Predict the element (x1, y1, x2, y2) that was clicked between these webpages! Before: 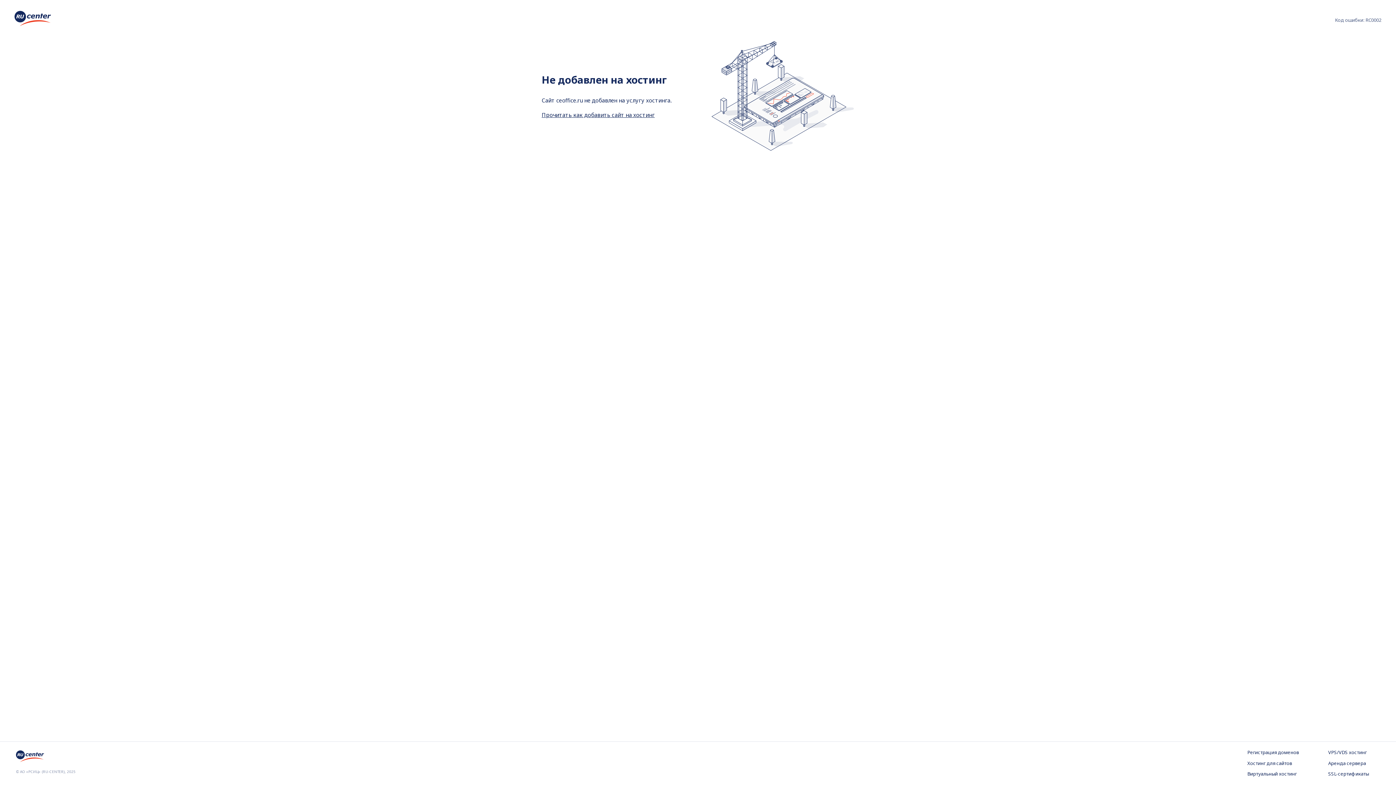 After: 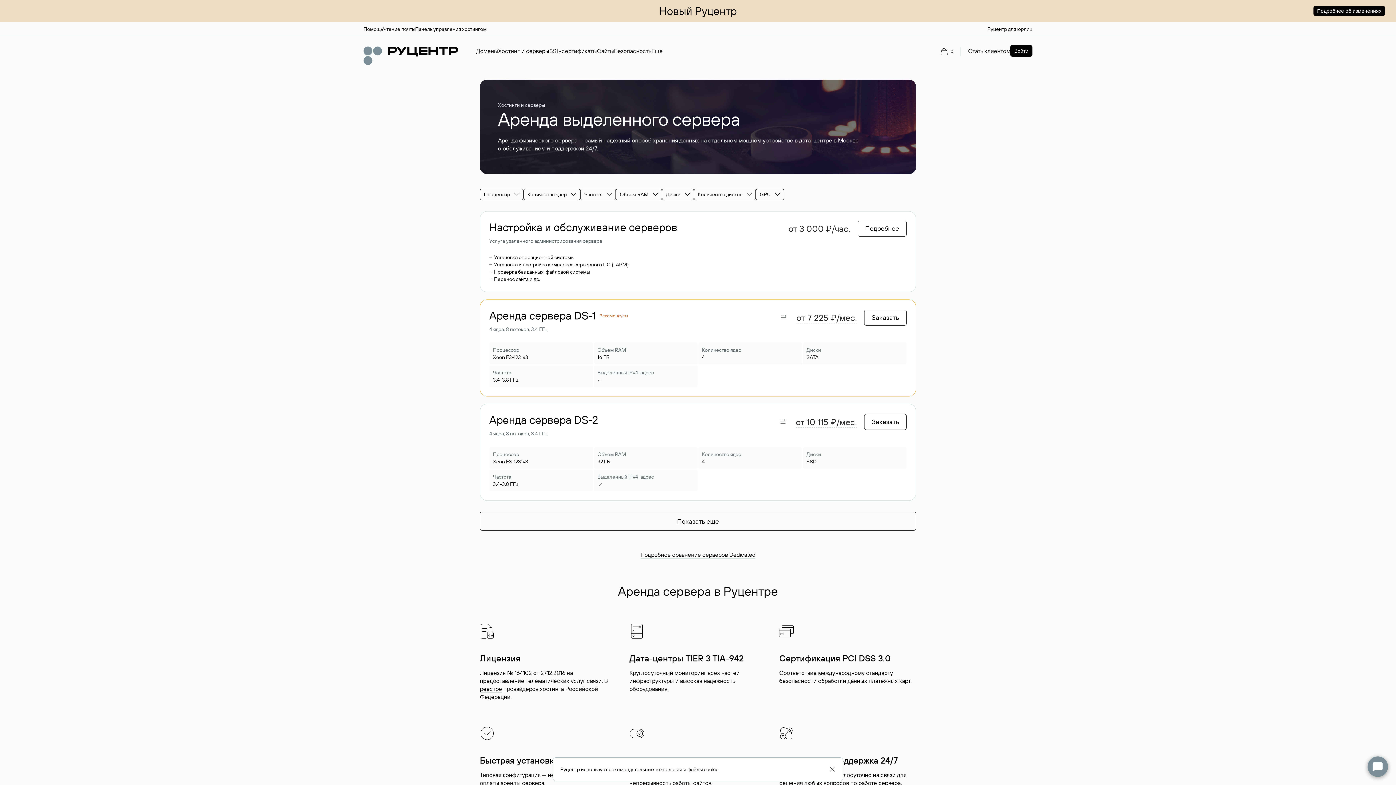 Action: bbox: (1328, 760, 1380, 767) label: Аренда сервера